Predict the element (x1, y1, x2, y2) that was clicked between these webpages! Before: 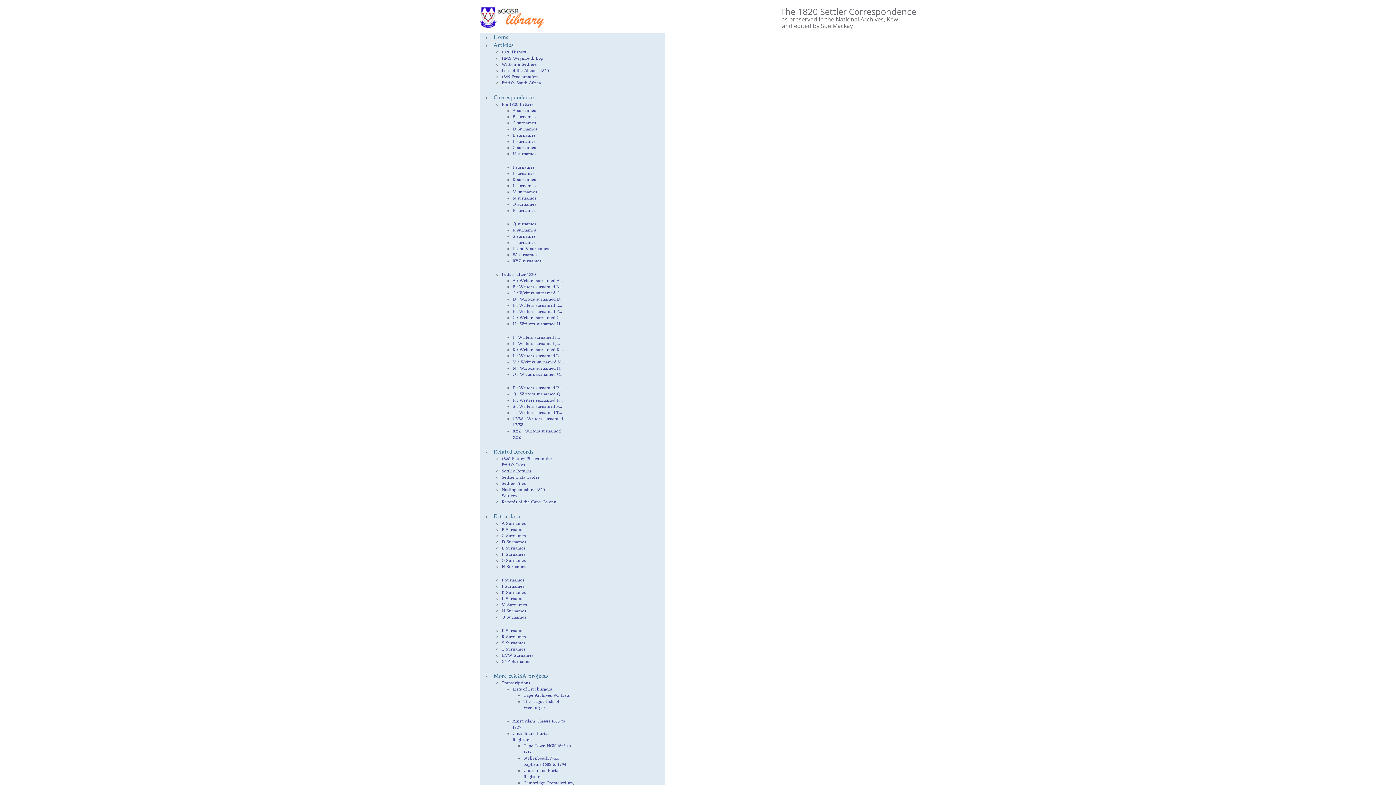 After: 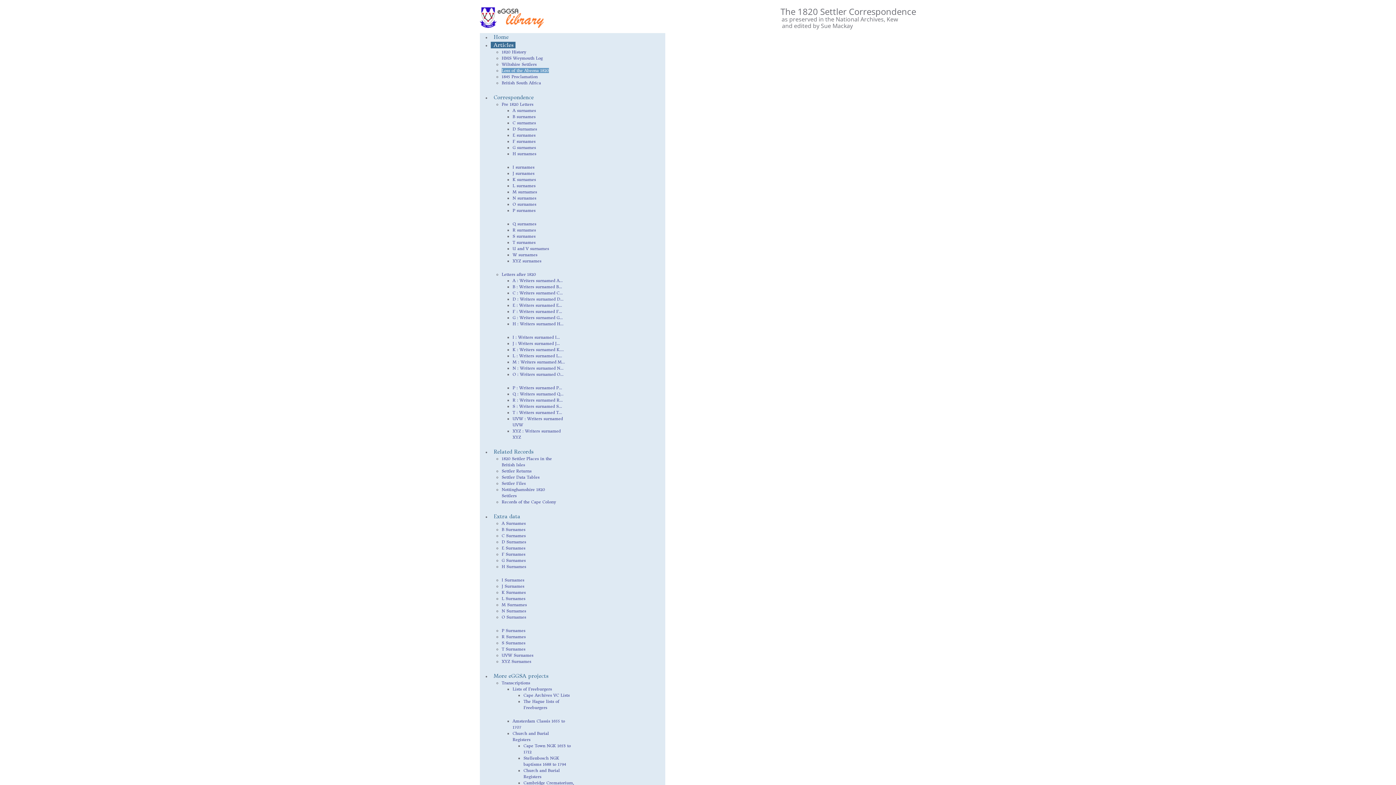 Action: label: Loss of the Abeona 1820 bbox: (501, 68, 549, 73)